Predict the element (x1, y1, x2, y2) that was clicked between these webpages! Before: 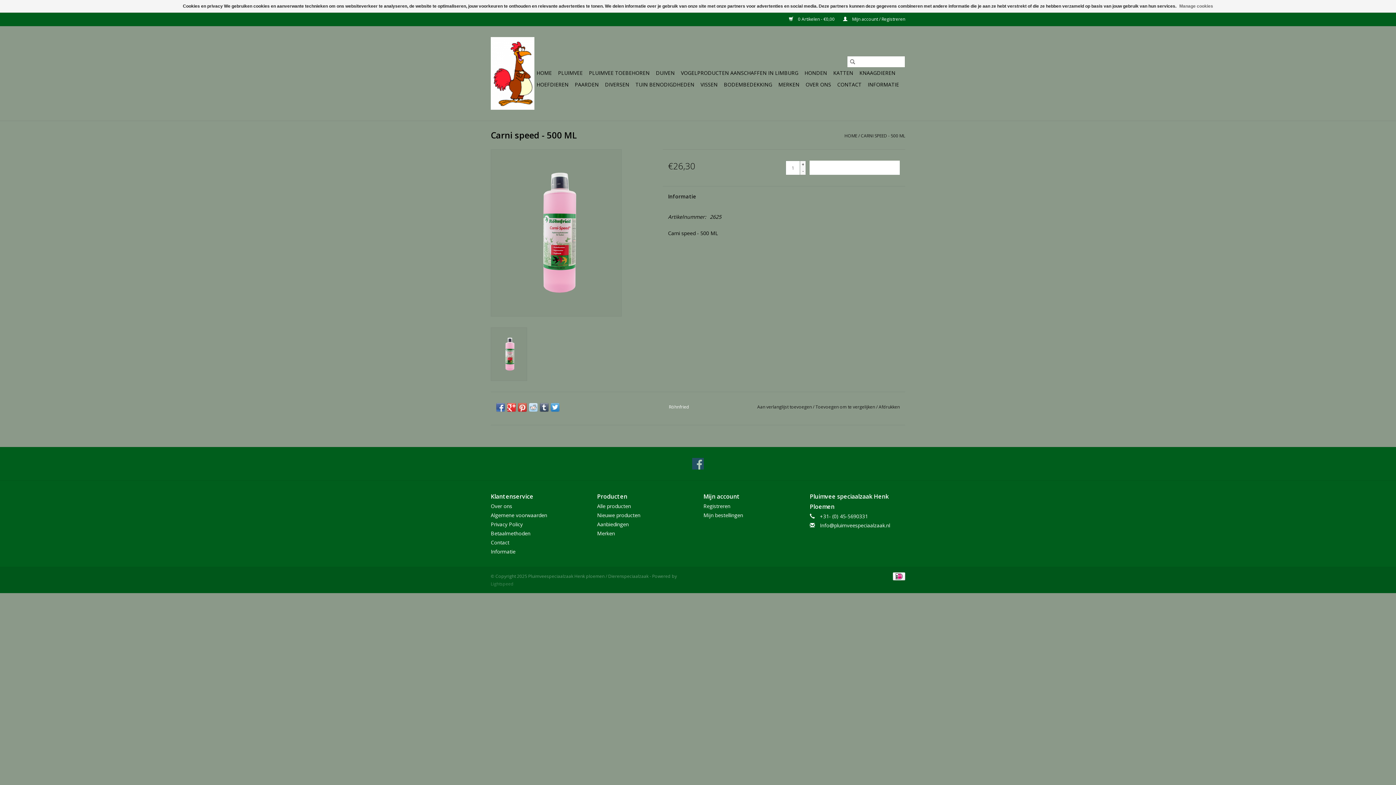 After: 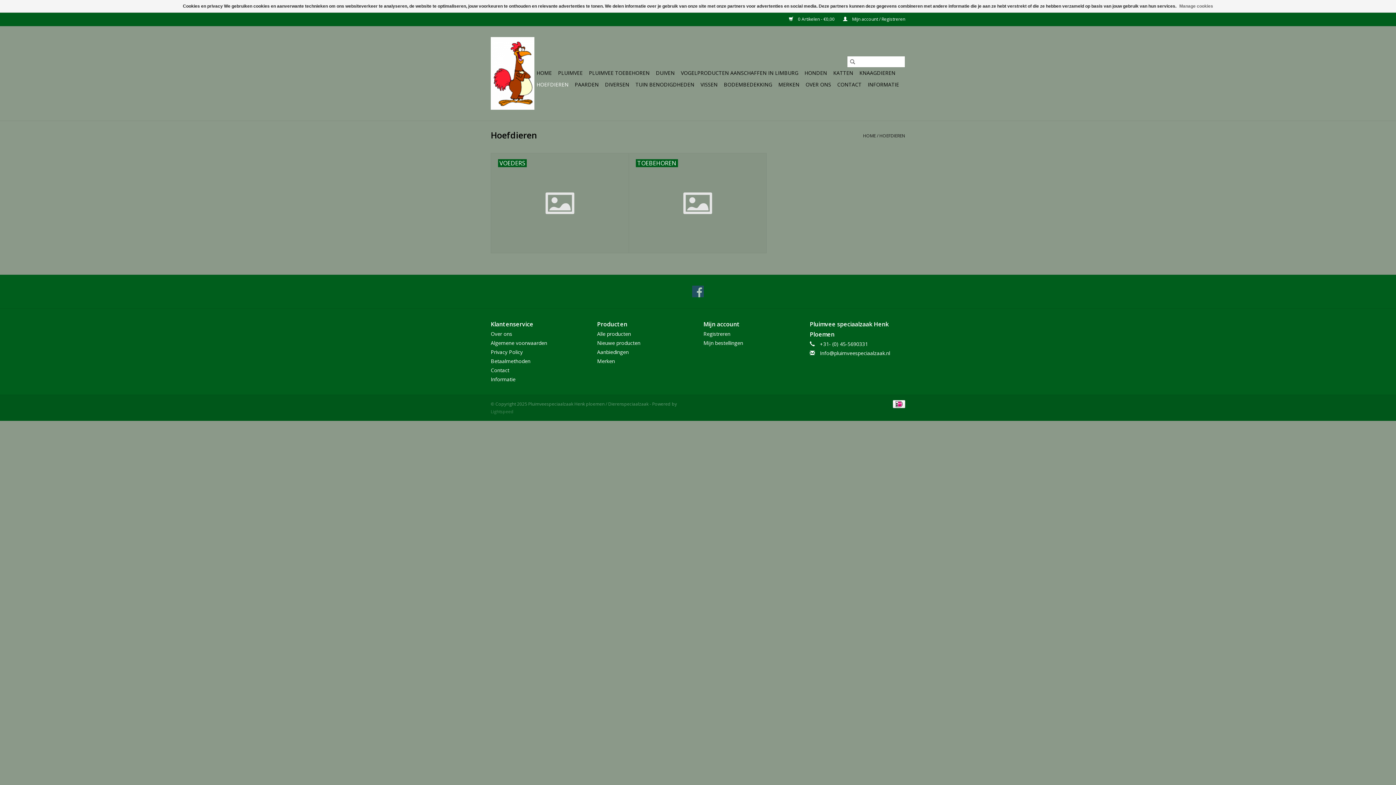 Action: label: HOEFDIEREN bbox: (534, 78, 570, 90)